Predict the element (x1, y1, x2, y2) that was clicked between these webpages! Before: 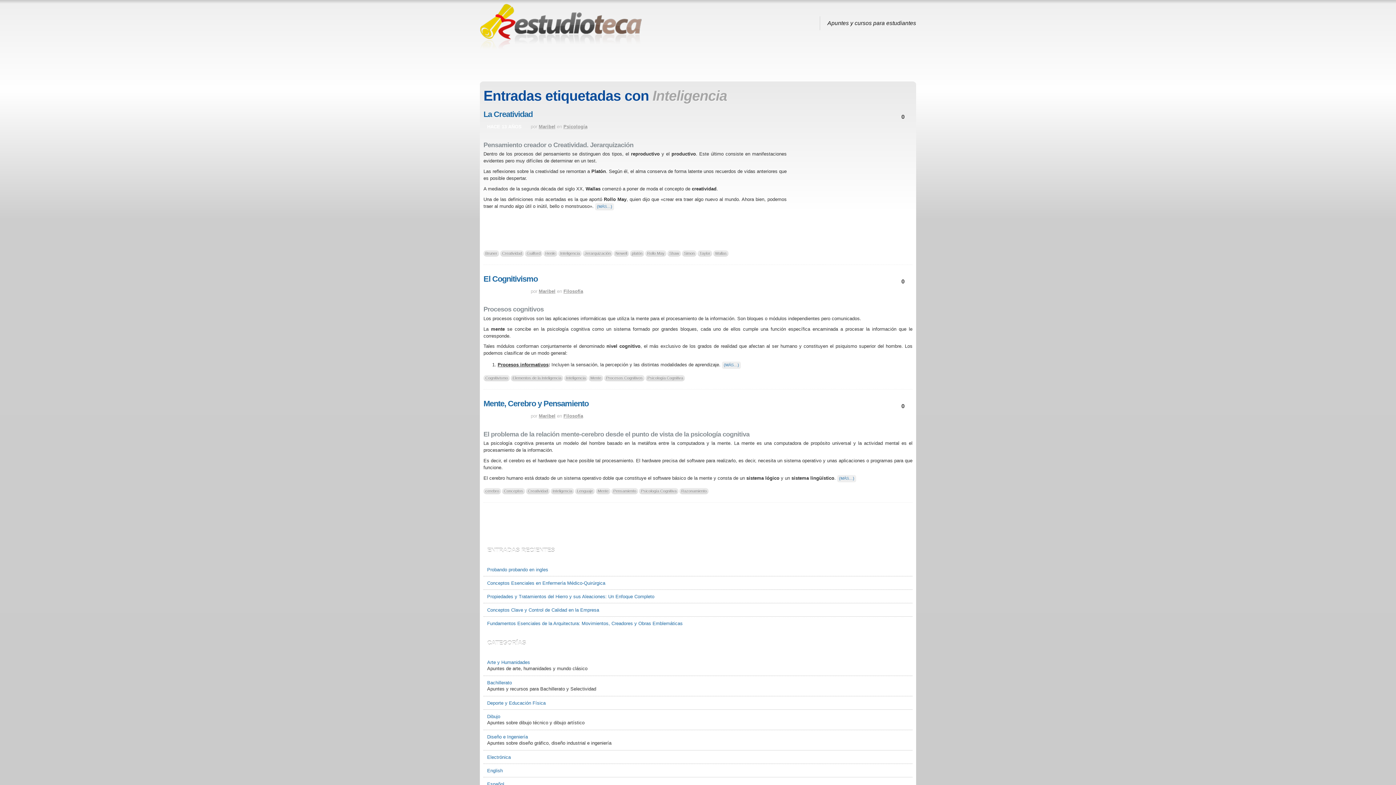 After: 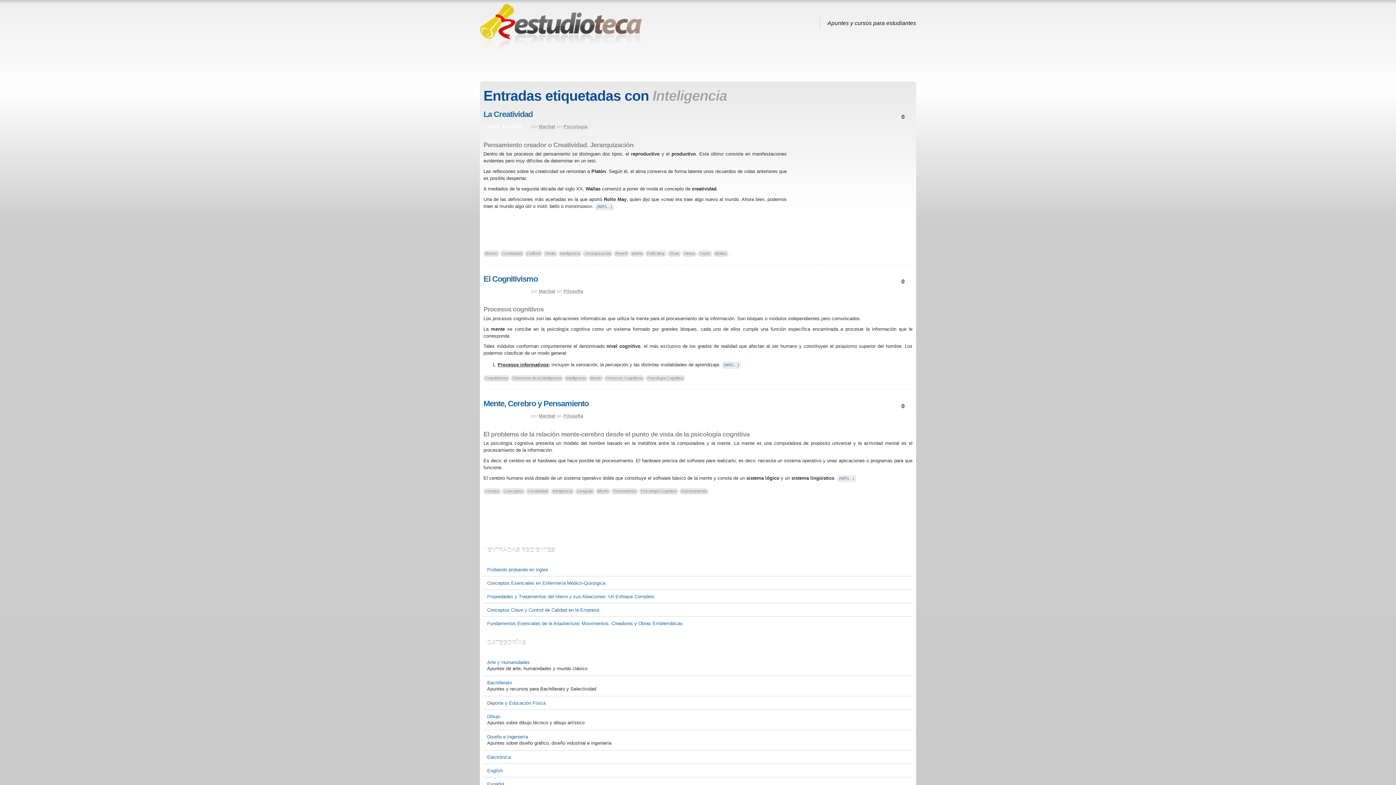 Action: bbox: (550, 488, 574, 494) label: Inteligencia